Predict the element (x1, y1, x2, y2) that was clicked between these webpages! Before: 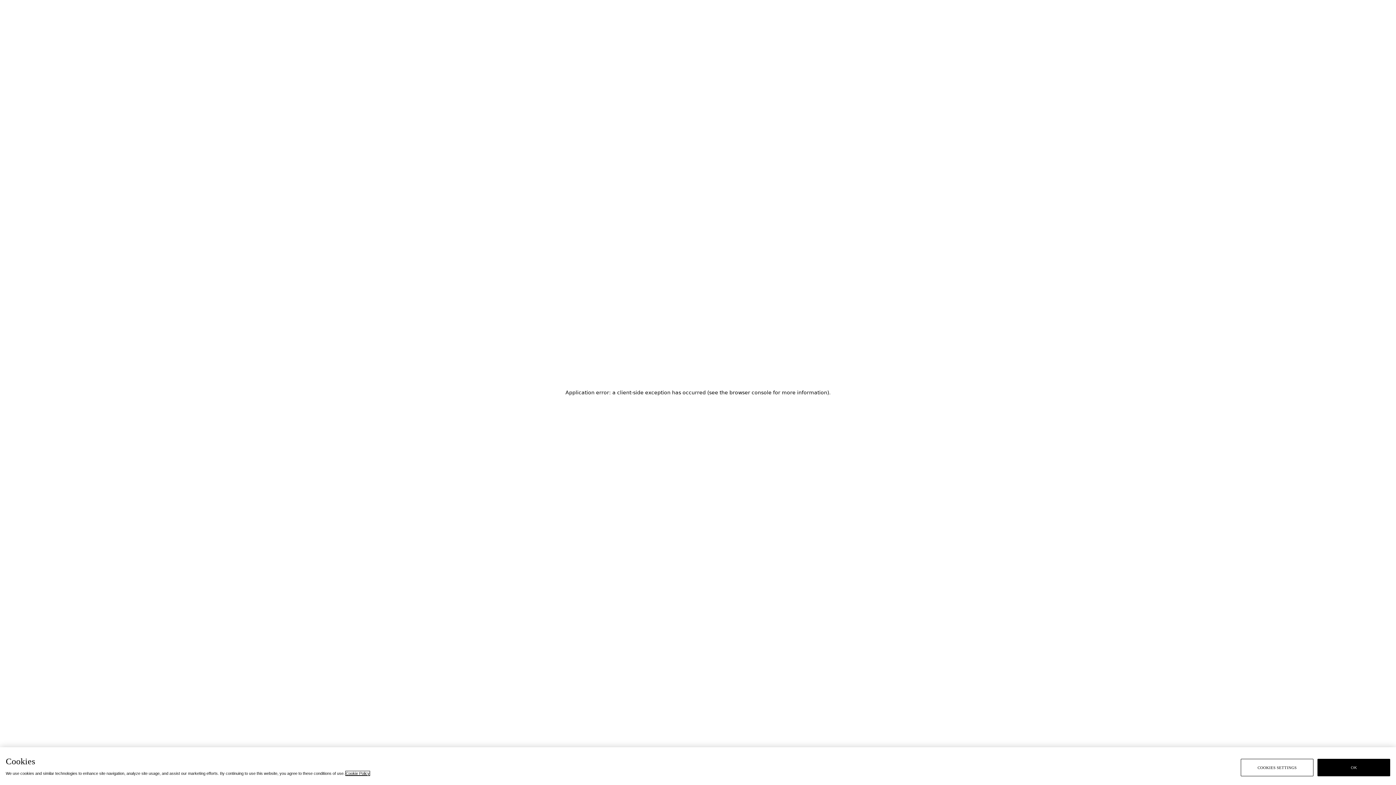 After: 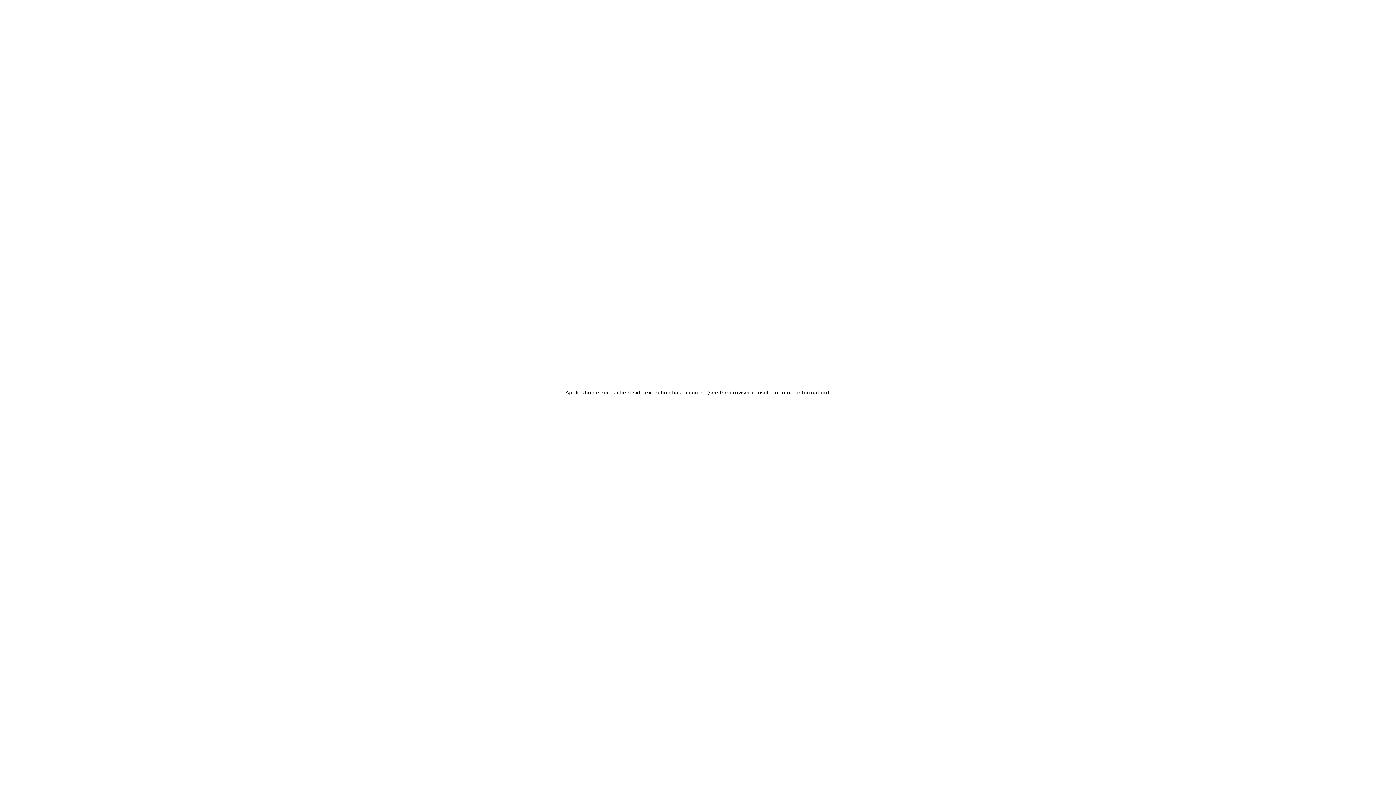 Action: label: OK bbox: (1317, 759, 1390, 776)